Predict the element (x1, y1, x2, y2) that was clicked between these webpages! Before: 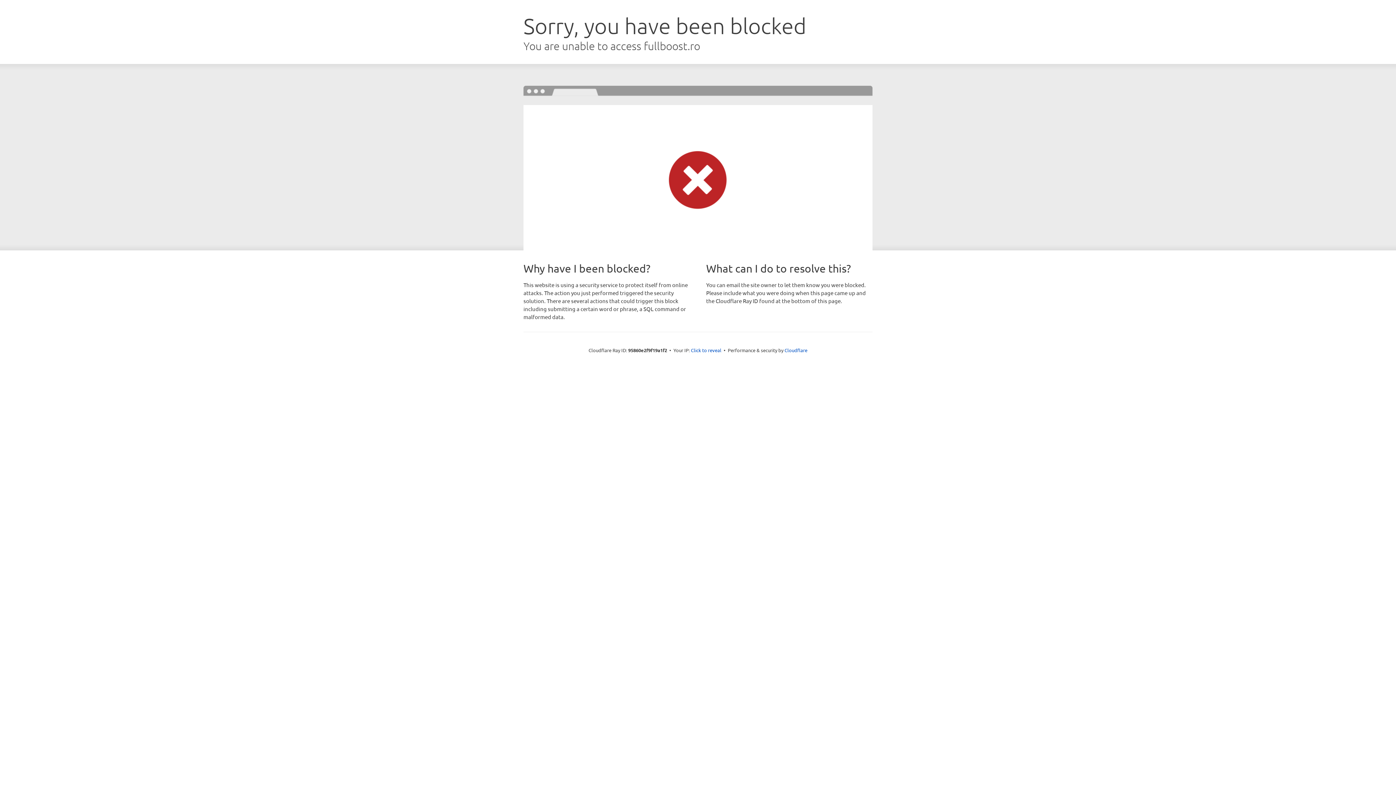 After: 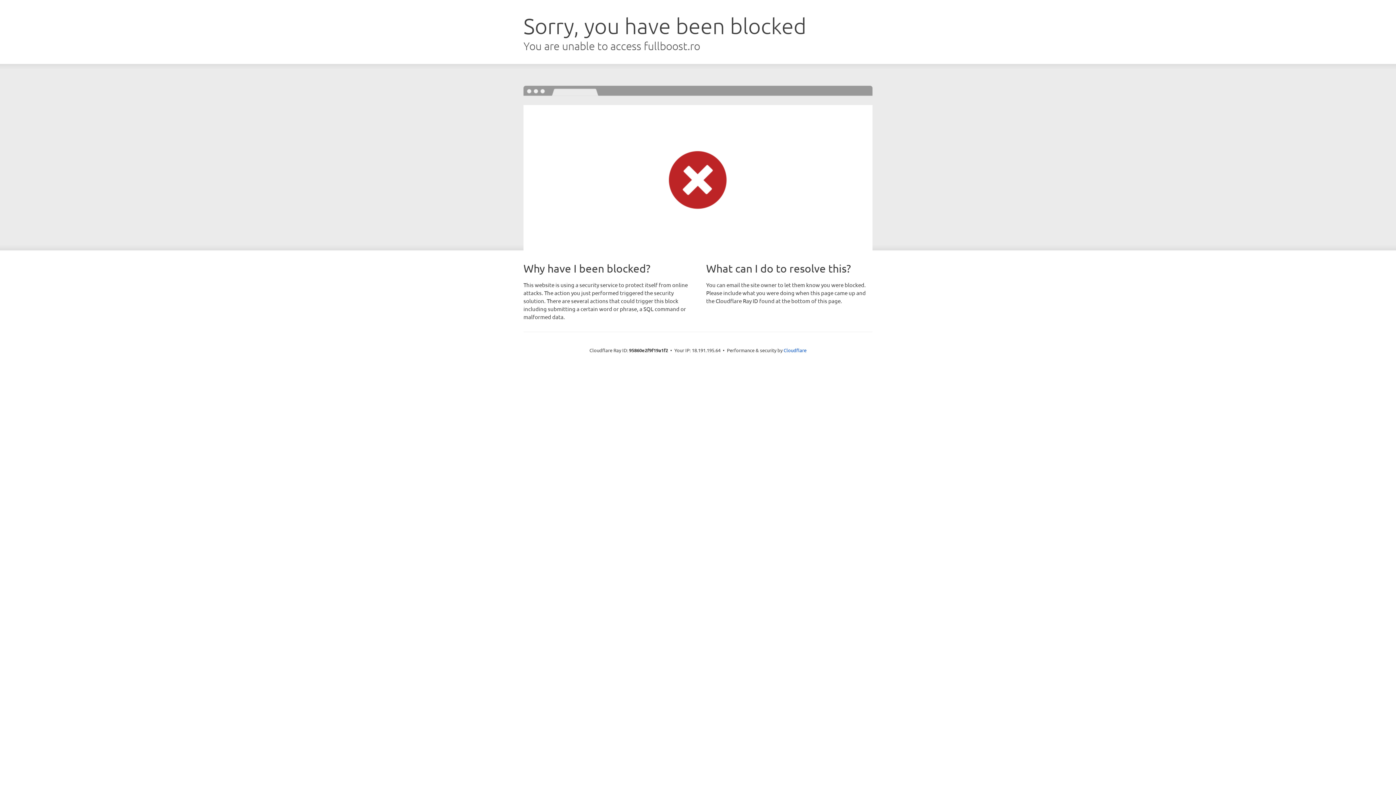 Action: label: Click to reveal bbox: (691, 346, 721, 353)